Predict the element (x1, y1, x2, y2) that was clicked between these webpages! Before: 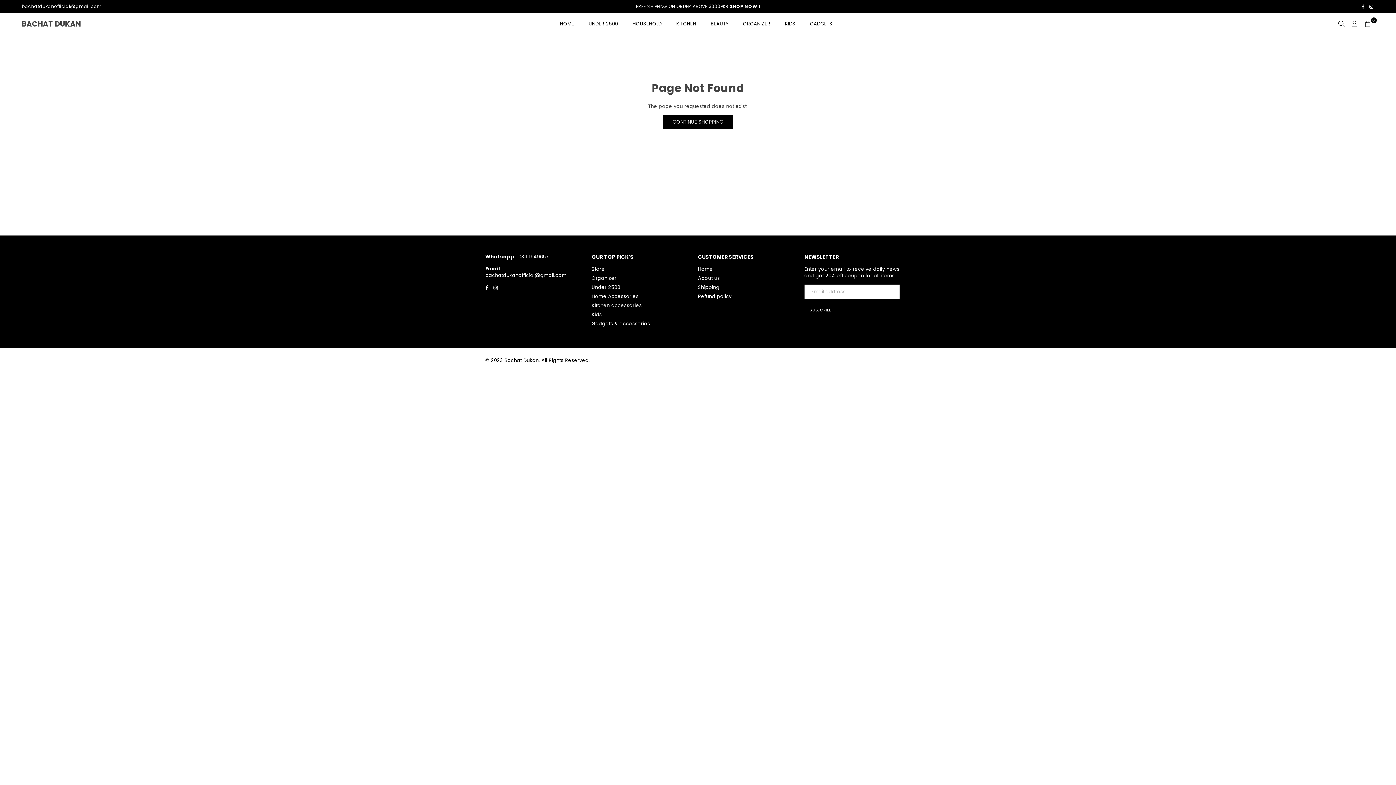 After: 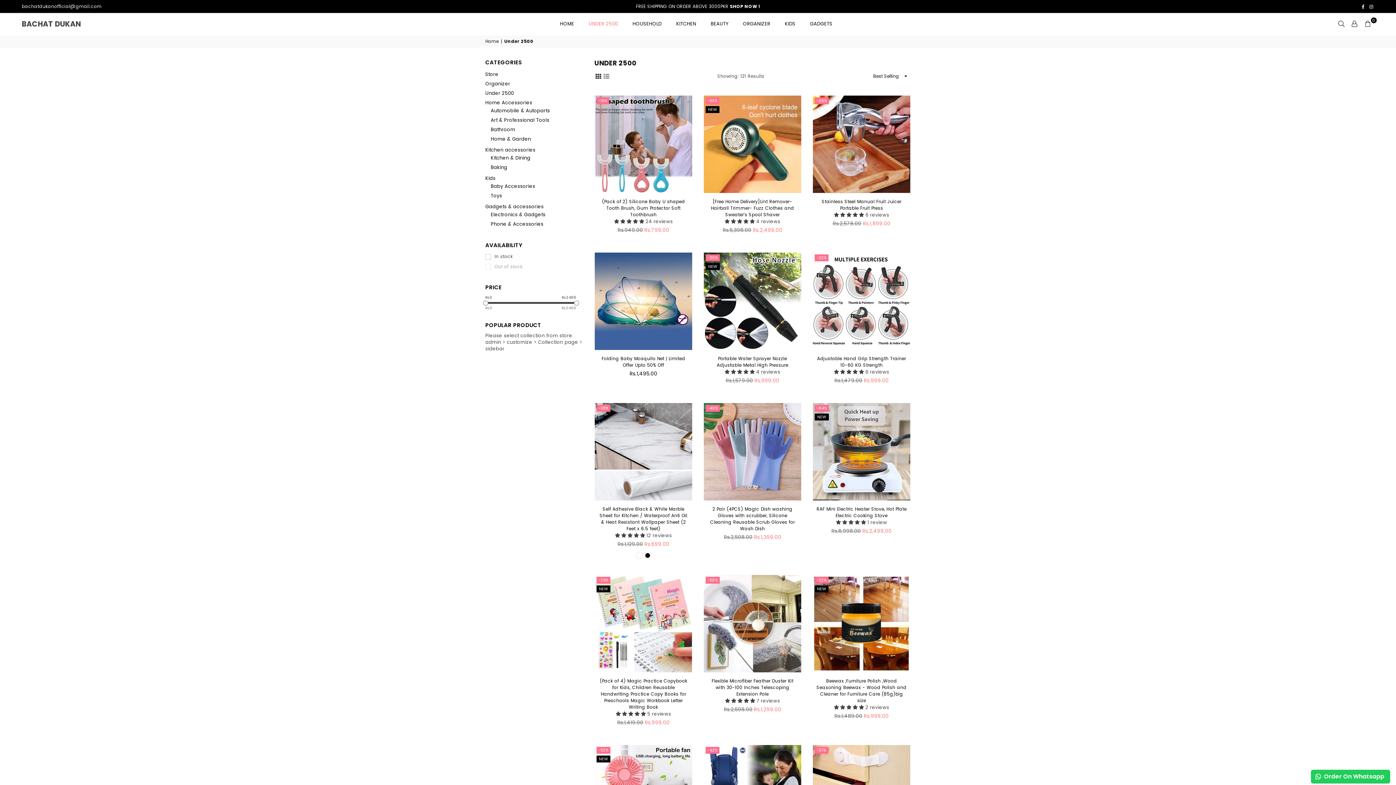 Action: bbox: (583, 16, 623, 31) label: UNDER 2500